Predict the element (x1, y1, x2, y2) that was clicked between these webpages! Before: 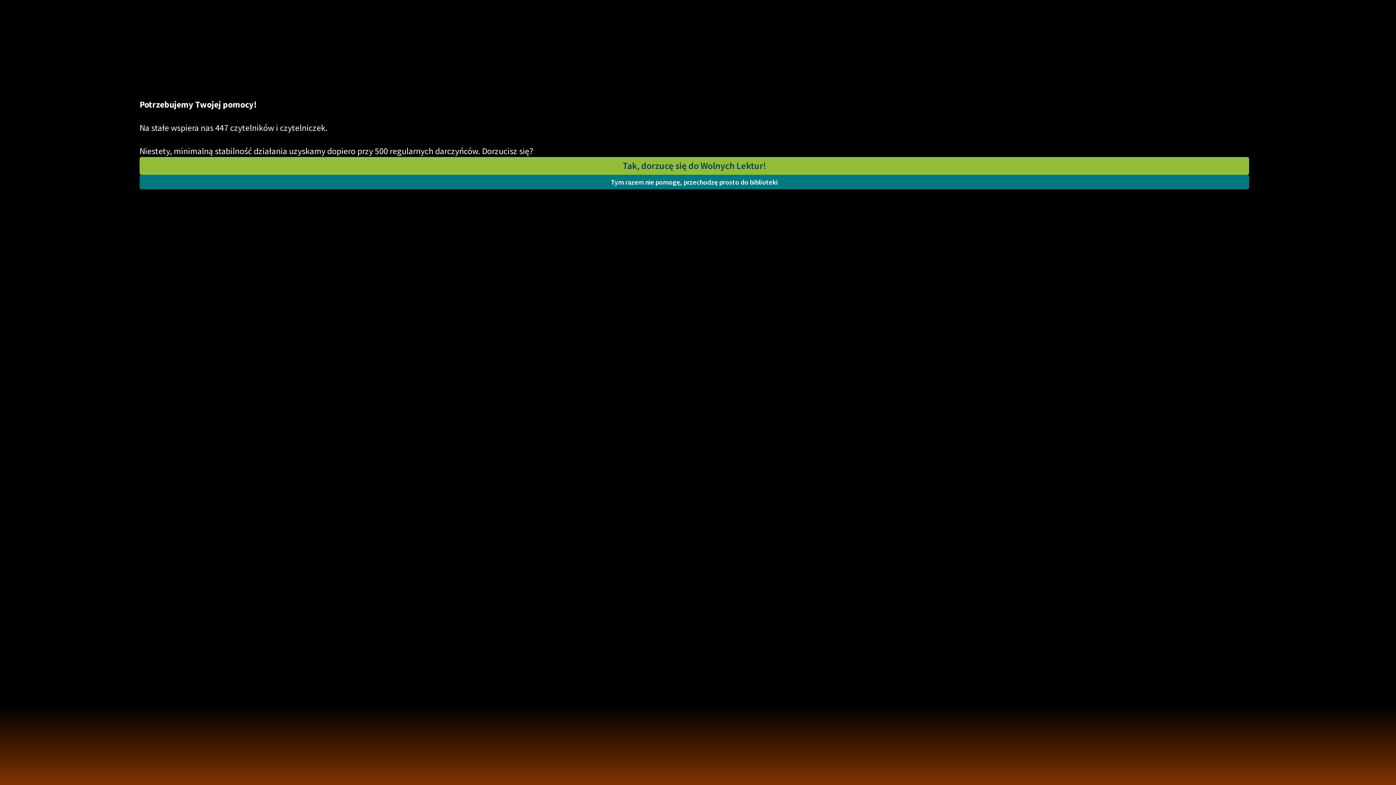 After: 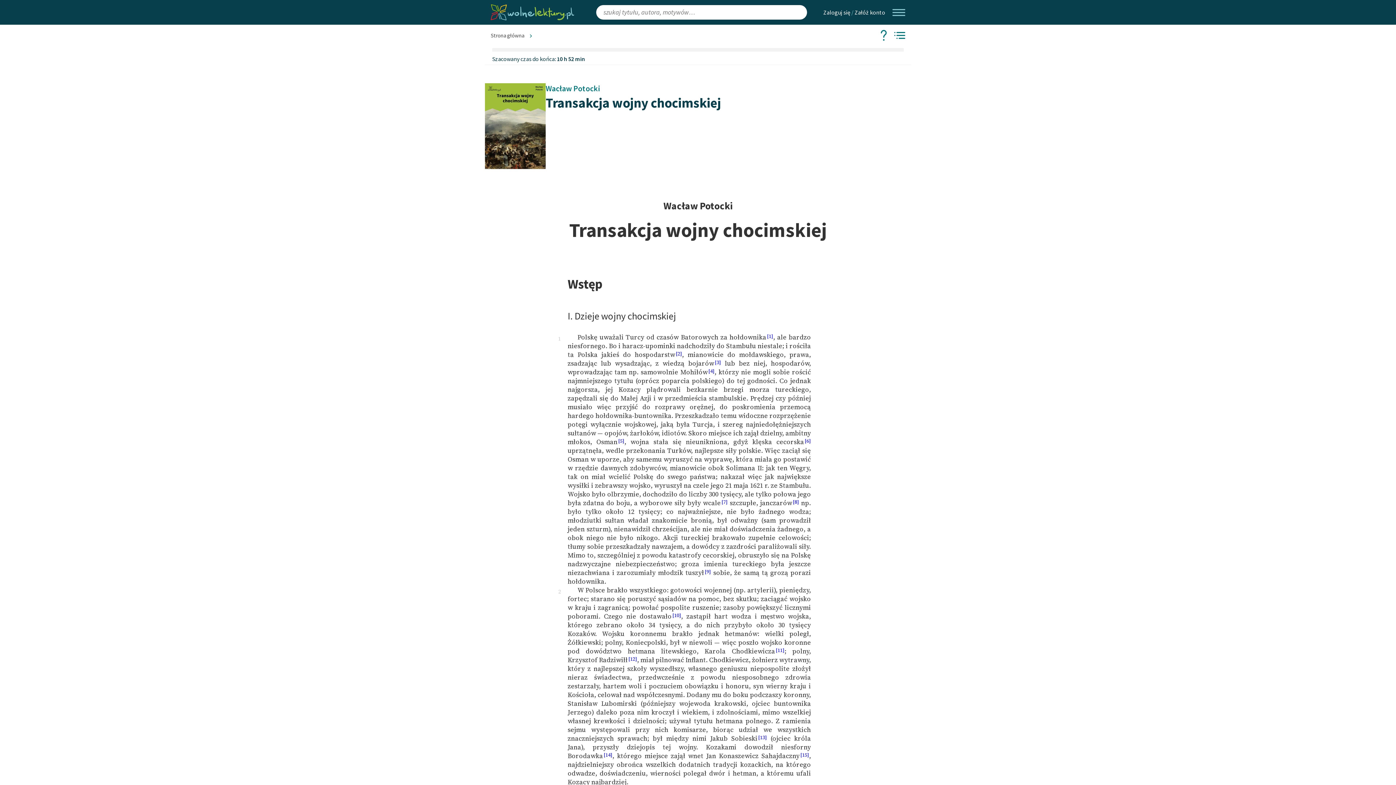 Action: label: Tym razem nie pomogę, przechodzę prosto do biblioteki bbox: (139, 174, 1249, 189)